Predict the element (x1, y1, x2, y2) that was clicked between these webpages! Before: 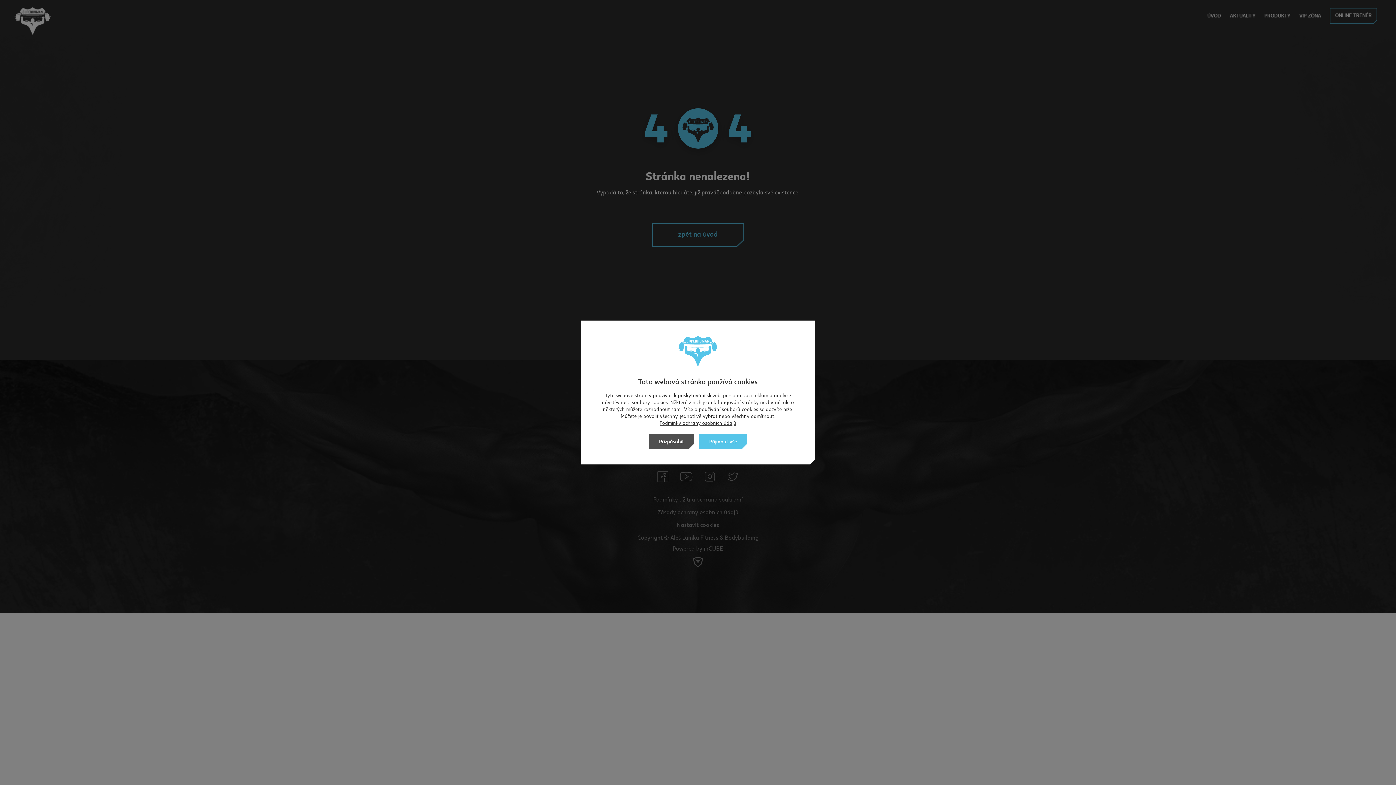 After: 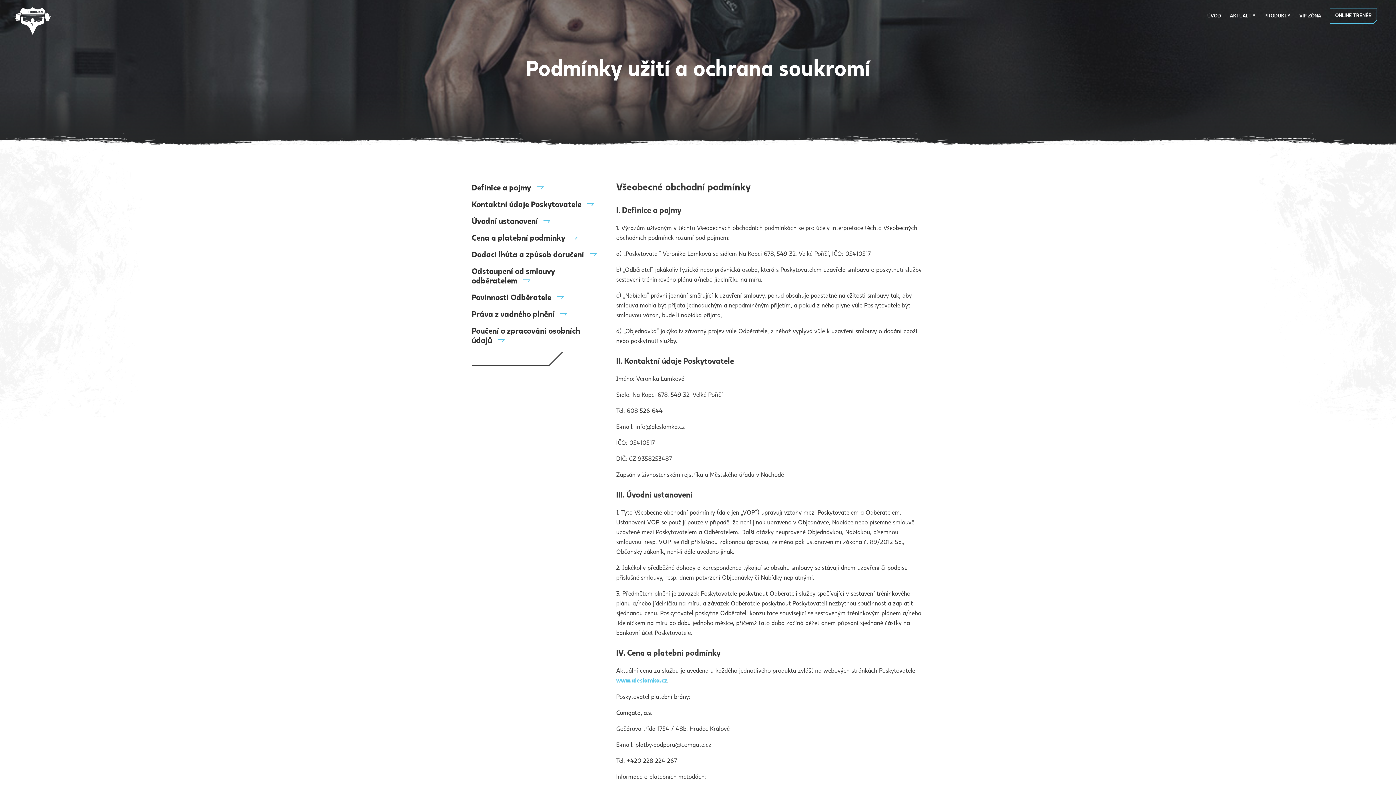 Action: bbox: (659, 419, 736, 426) label: Podmínky ochrany osobních údajů